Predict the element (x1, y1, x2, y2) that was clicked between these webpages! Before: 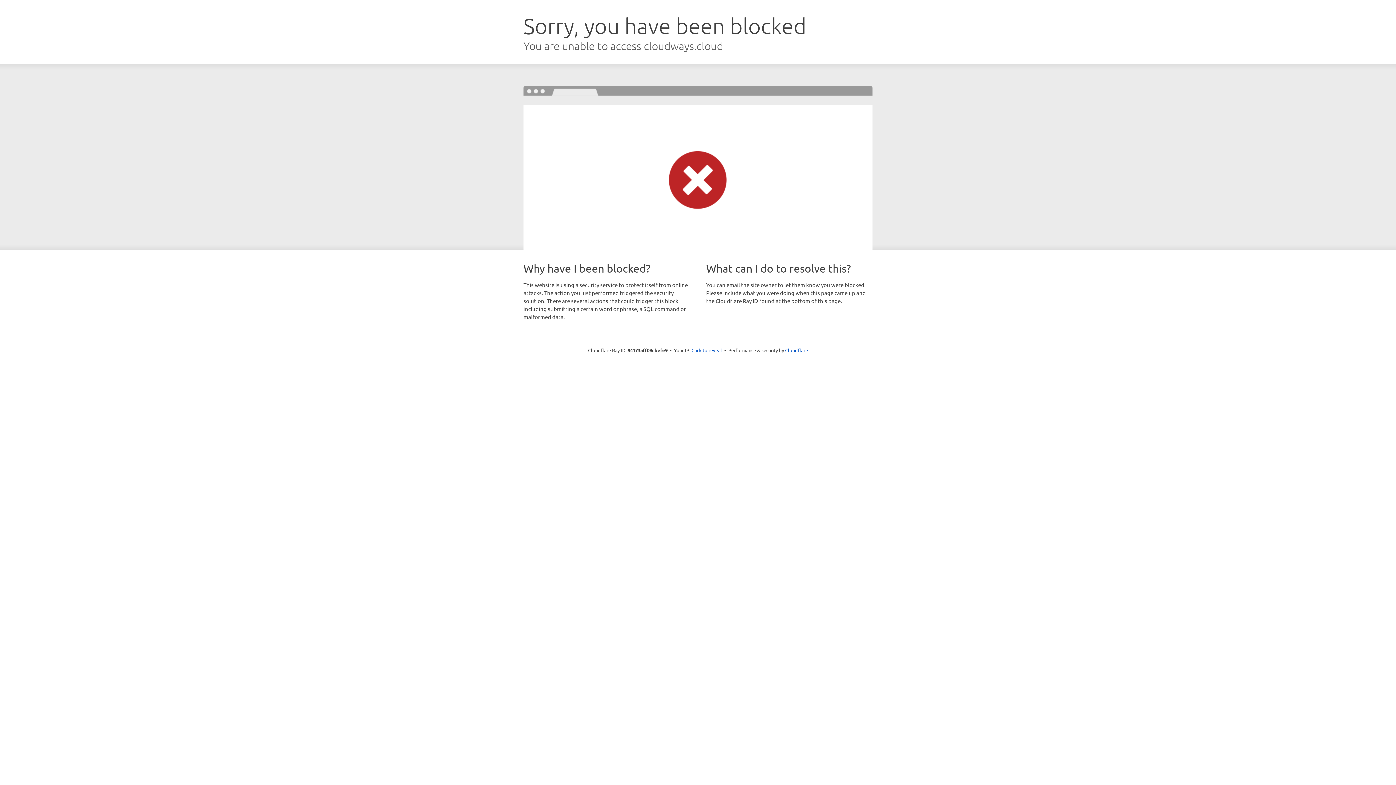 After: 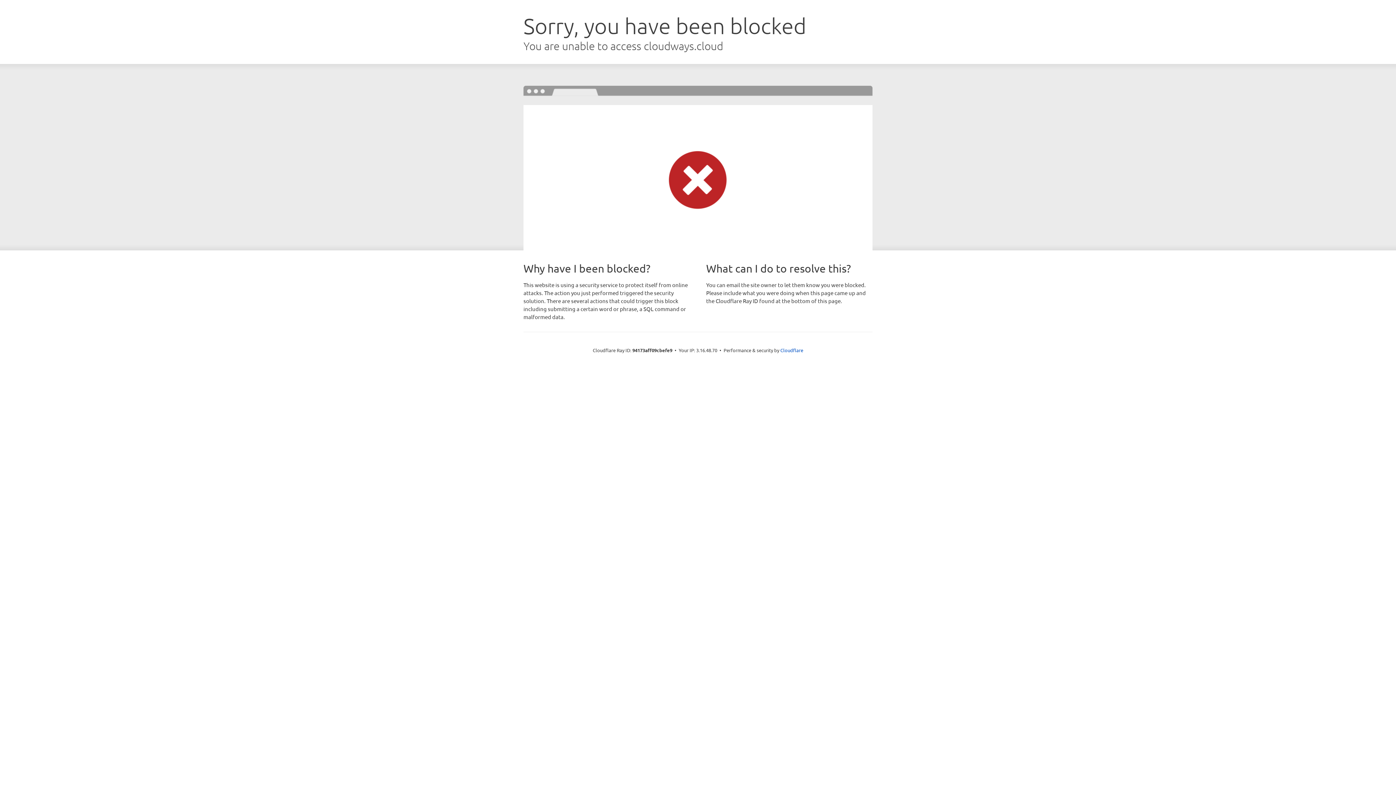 Action: bbox: (691, 346, 722, 353) label: Click to reveal